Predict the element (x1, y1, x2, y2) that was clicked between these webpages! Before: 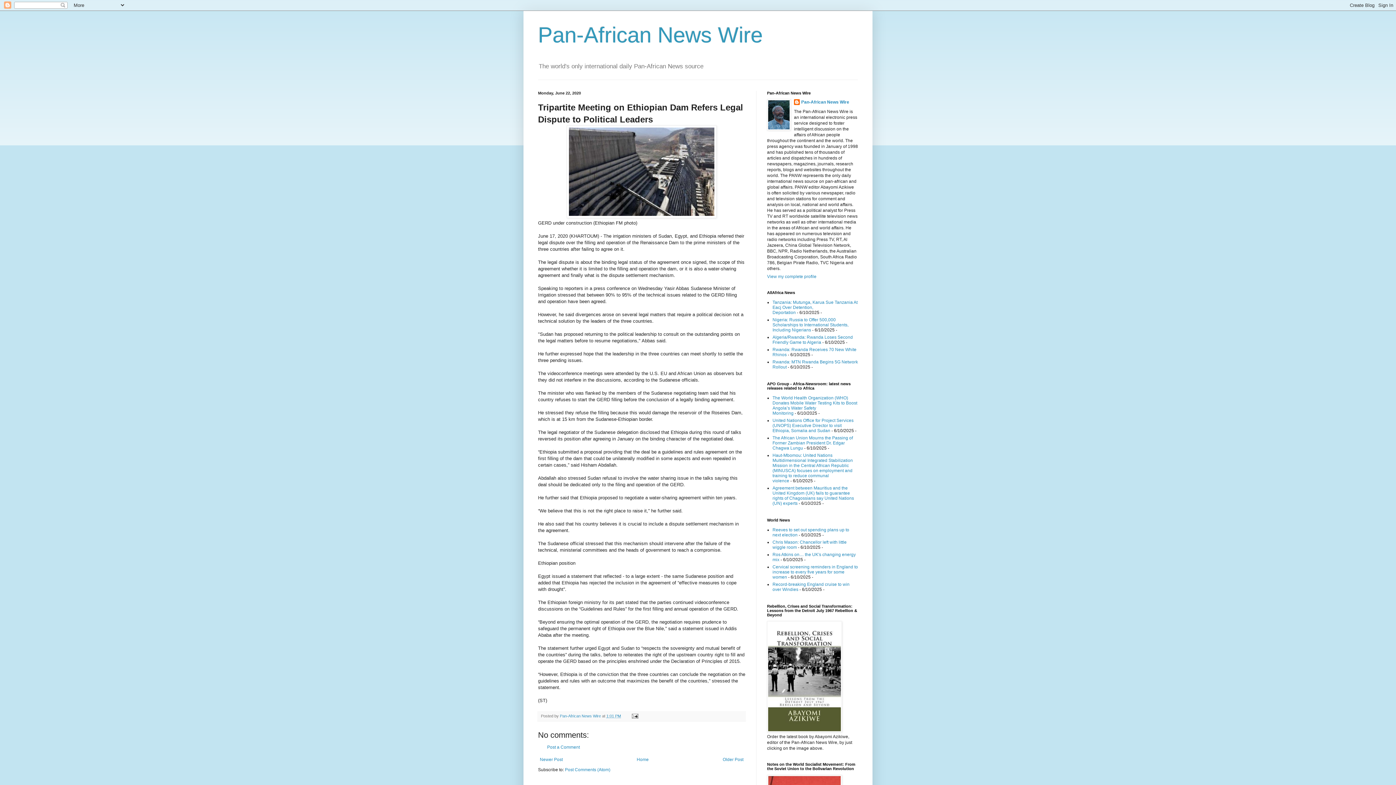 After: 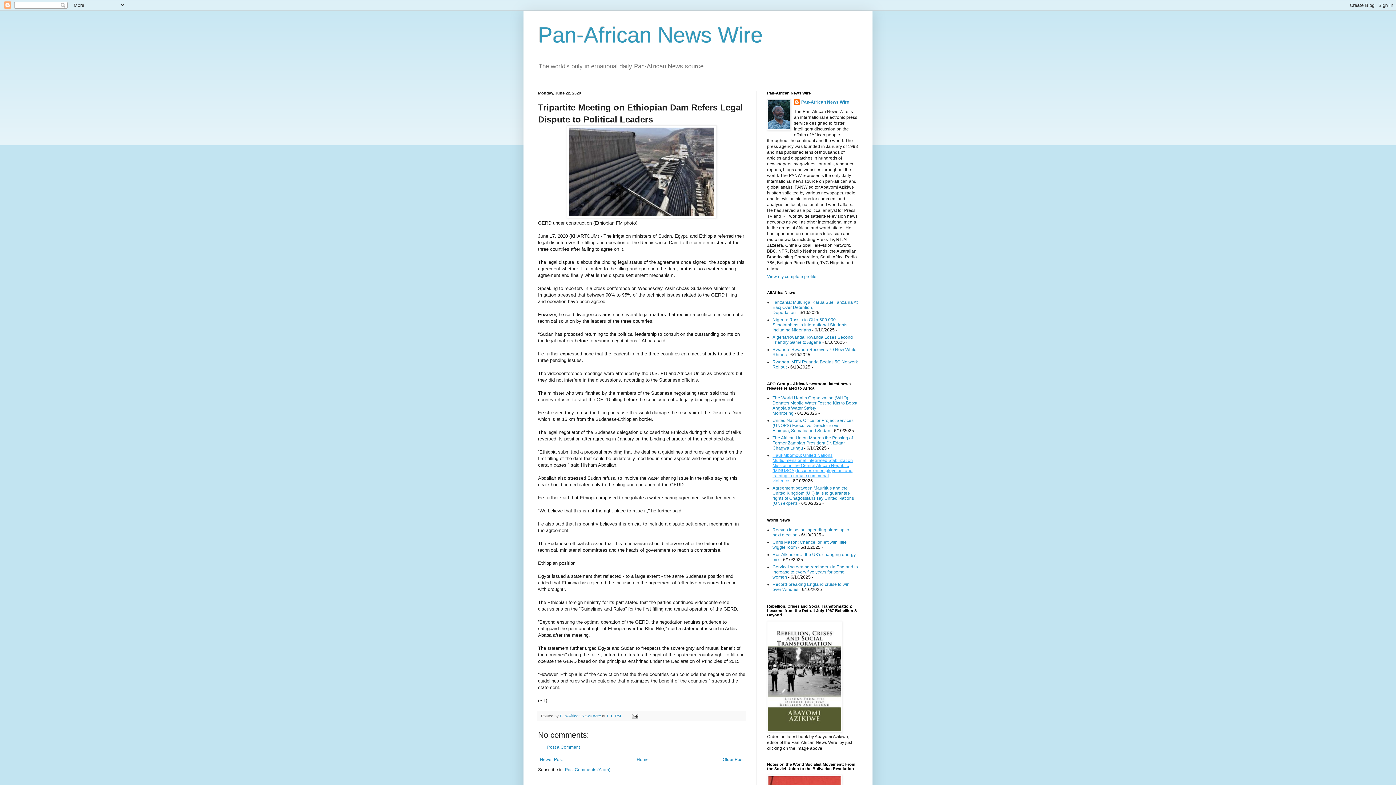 Action: bbox: (772, 453, 853, 483) label: Haut-Mbomou: United Nations Multidimensional Integrated Stabilization Mission in the Central African Republic (MINUSCA) focuses on employment and training to reduce communal violence